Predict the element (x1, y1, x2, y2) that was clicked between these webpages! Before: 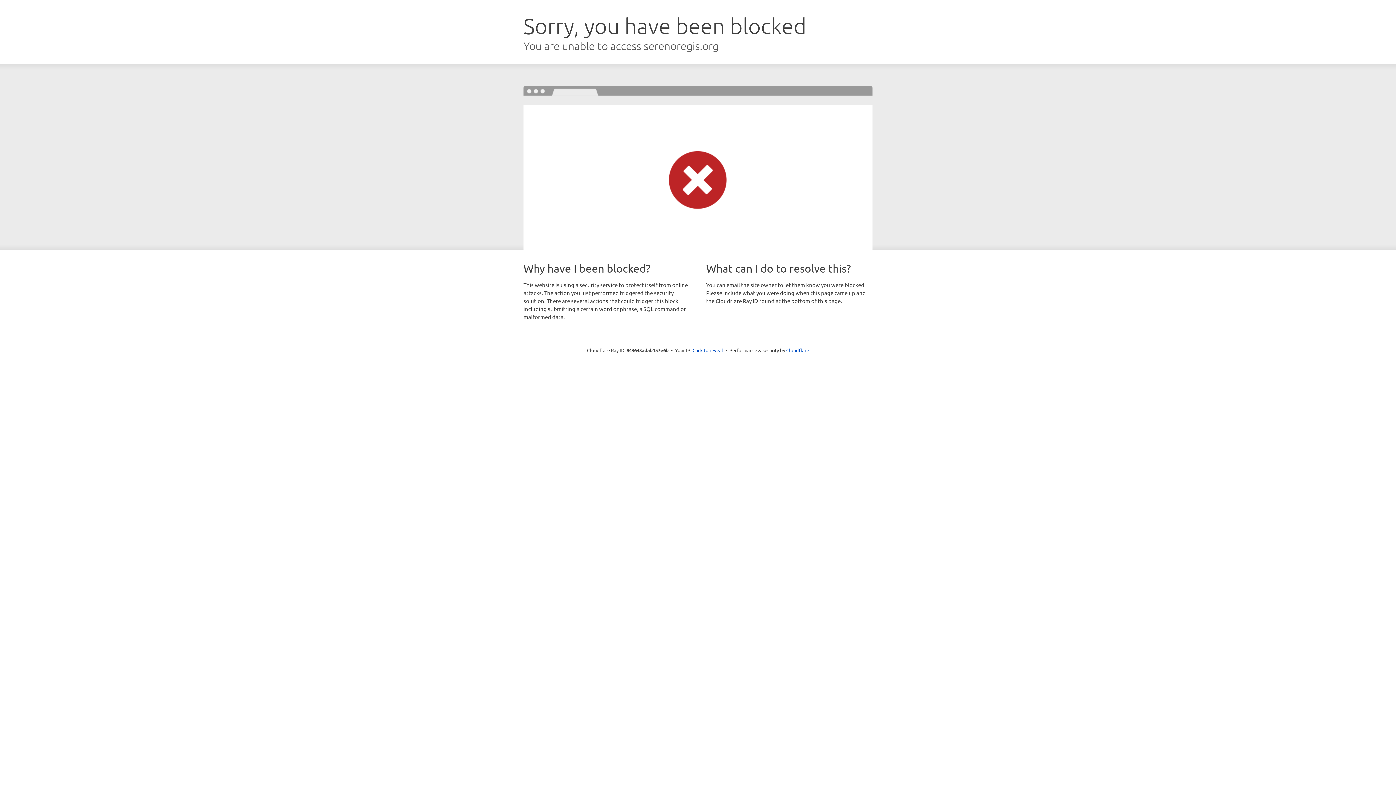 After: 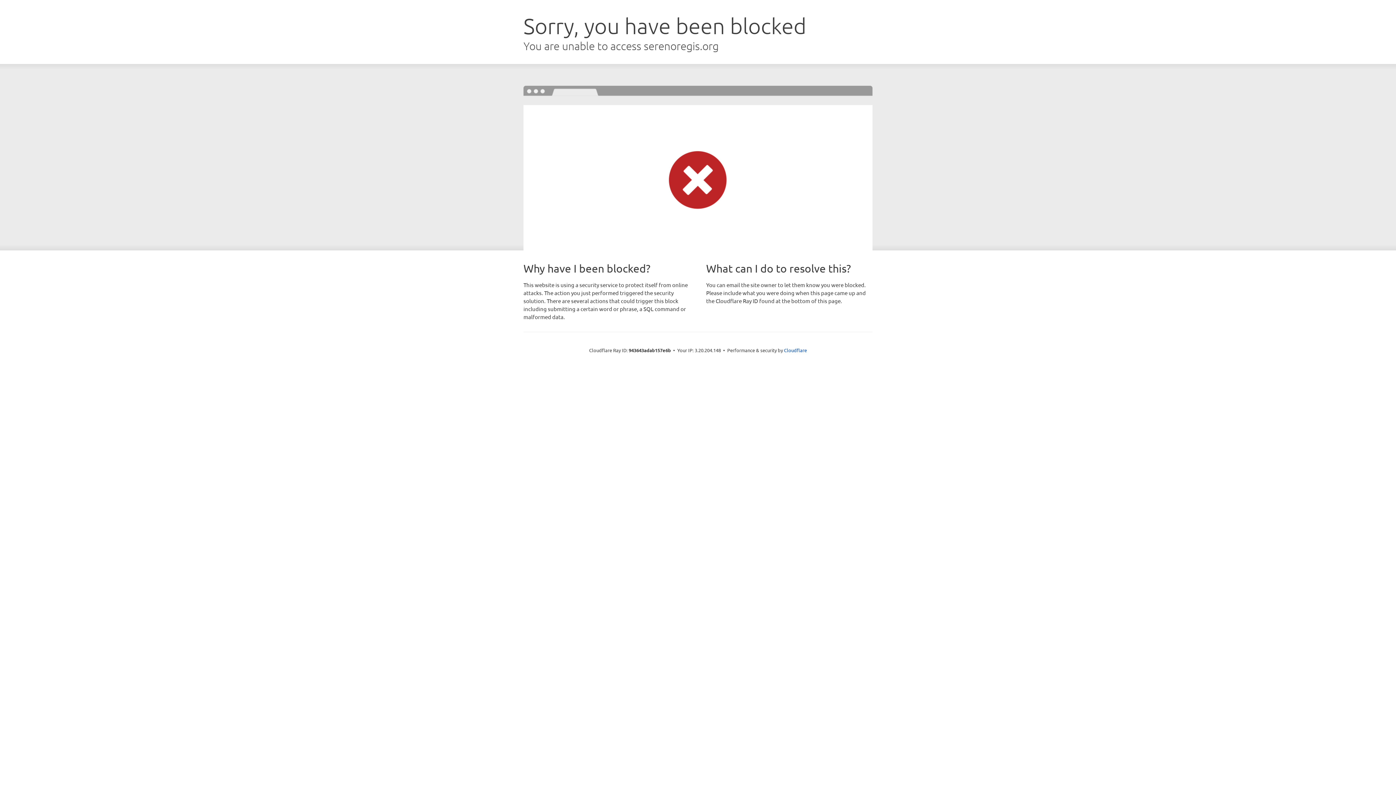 Action: bbox: (692, 346, 723, 353) label: Click to reveal